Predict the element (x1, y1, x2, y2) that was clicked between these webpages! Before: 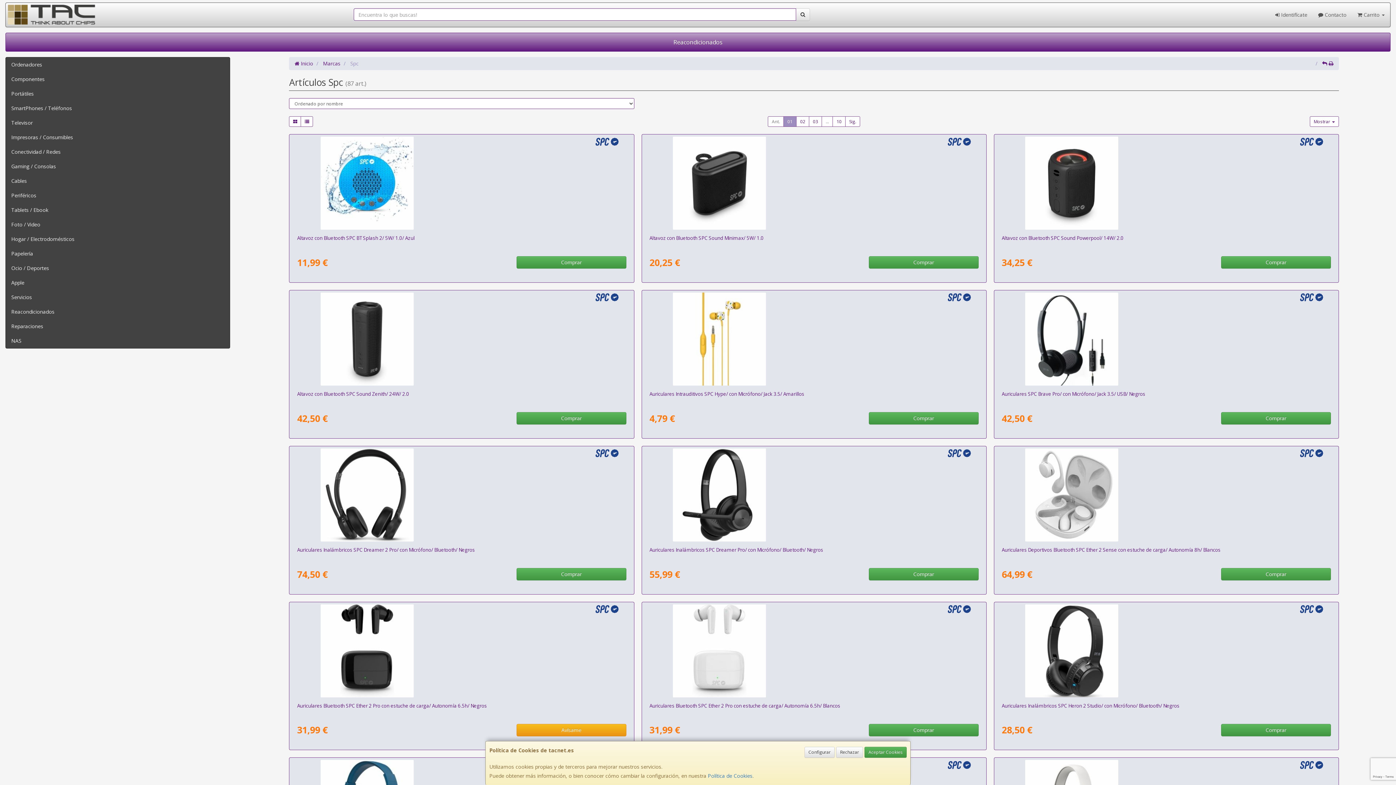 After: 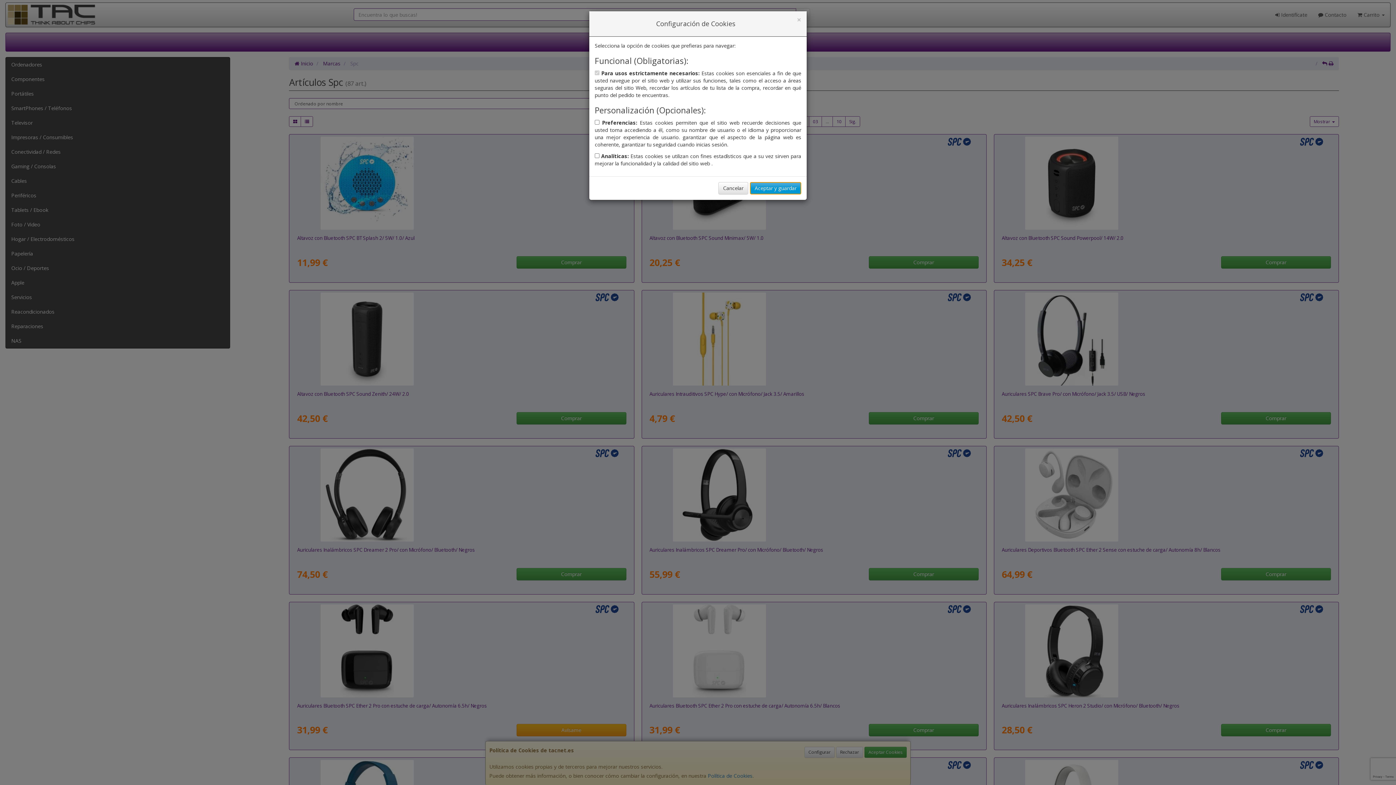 Action: bbox: (804, 747, 834, 758) label: Configurar